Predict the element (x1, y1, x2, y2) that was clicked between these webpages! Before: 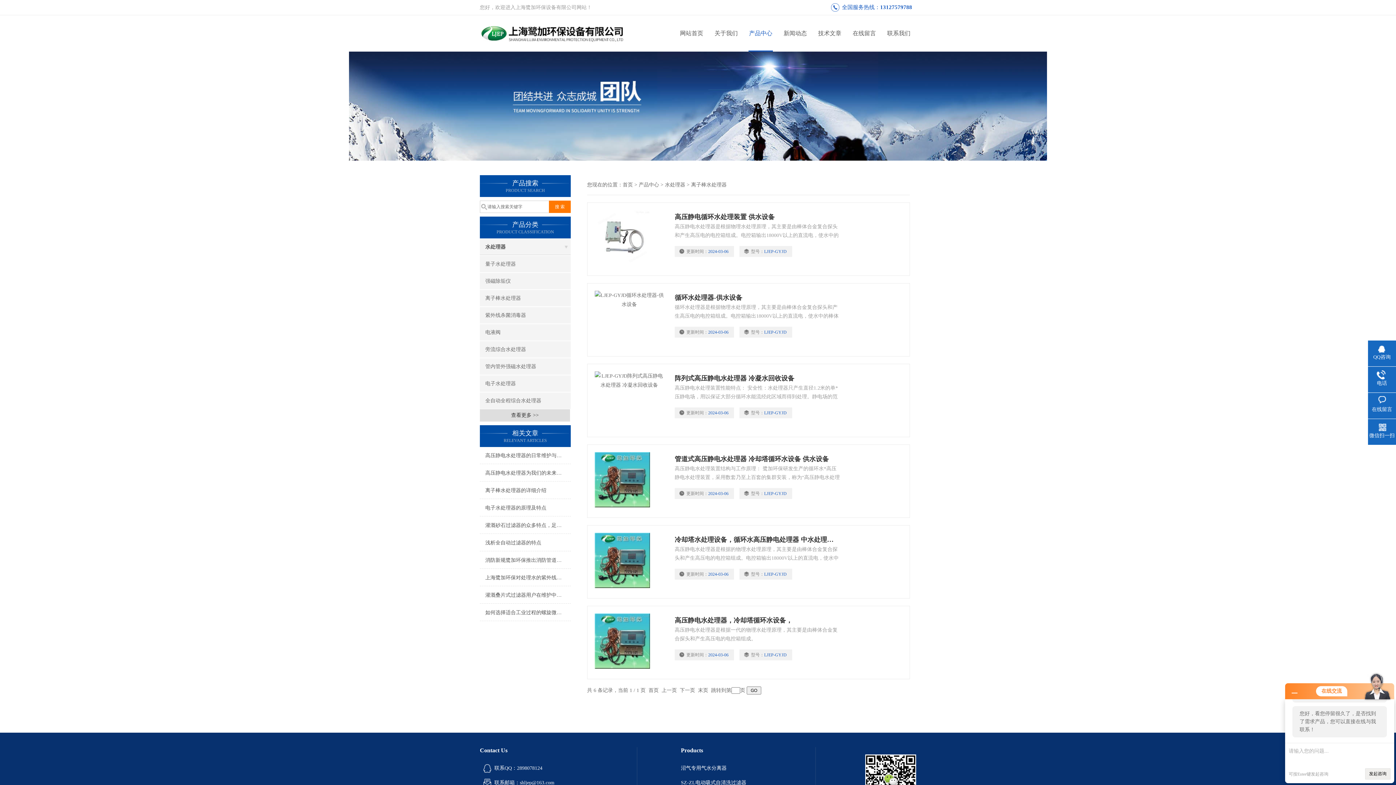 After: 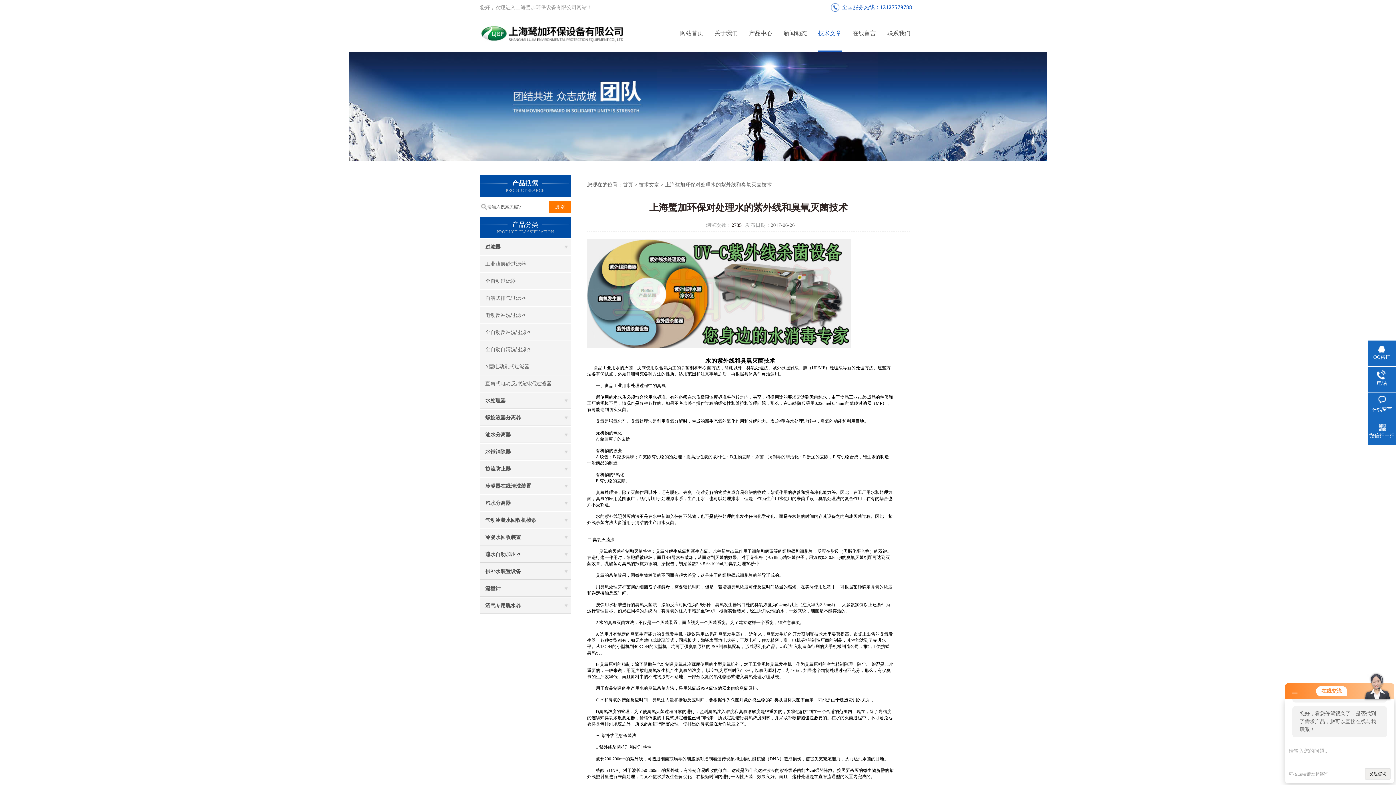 Action: label: 上海鹭加环保对处理水的紫外线和臭氧灭菌技术 bbox: (480, 569, 570, 586)